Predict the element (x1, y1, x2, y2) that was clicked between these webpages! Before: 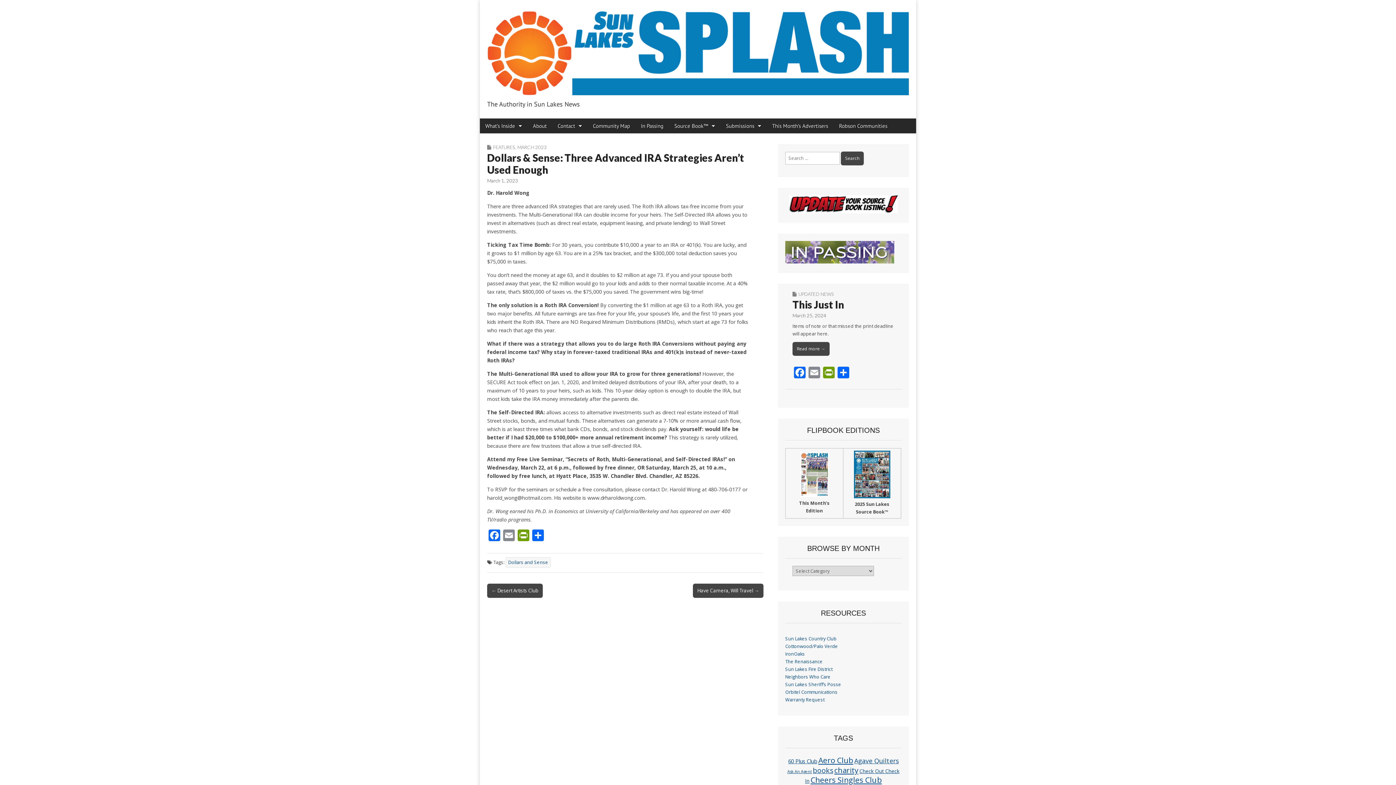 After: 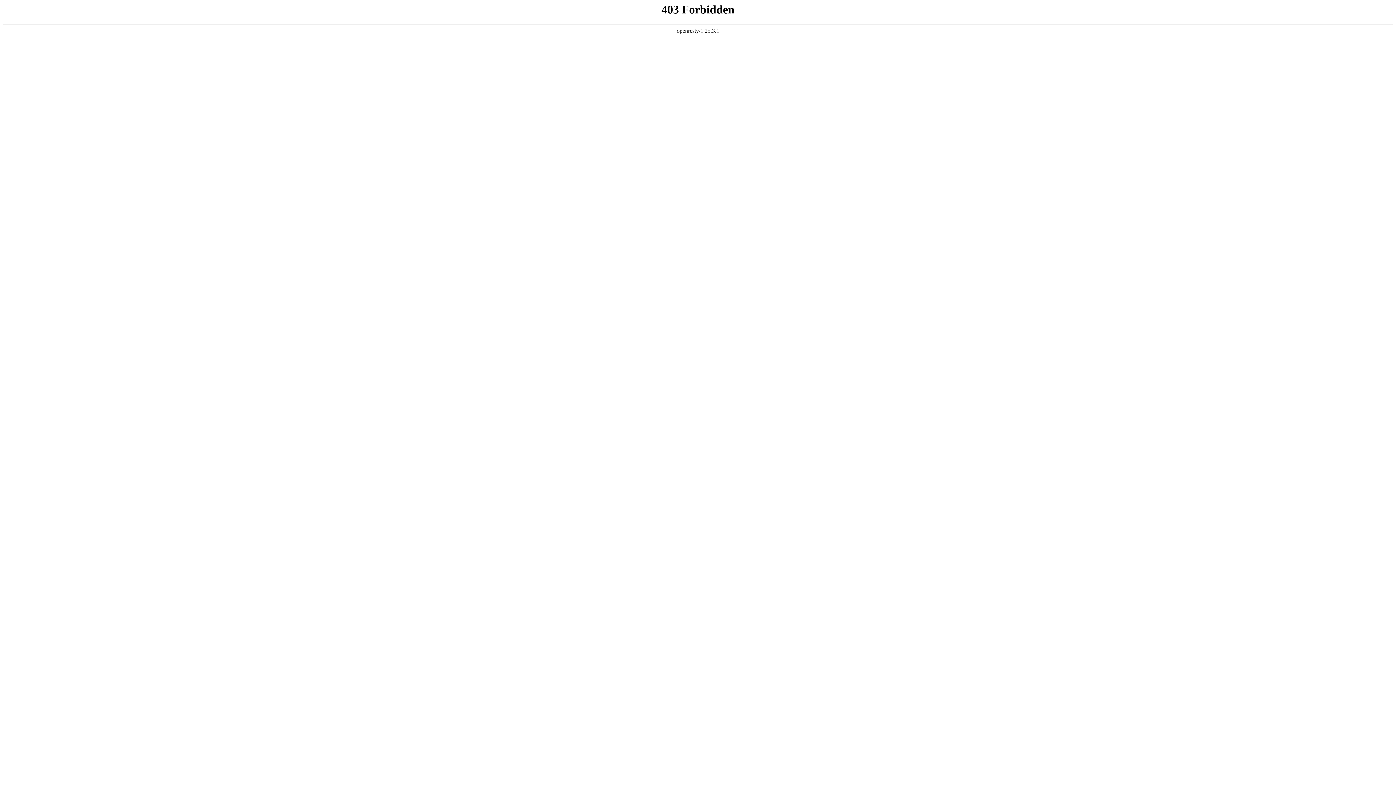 Action: bbox: (785, 643, 838, 649) label: Cottonwood/Palo Verde